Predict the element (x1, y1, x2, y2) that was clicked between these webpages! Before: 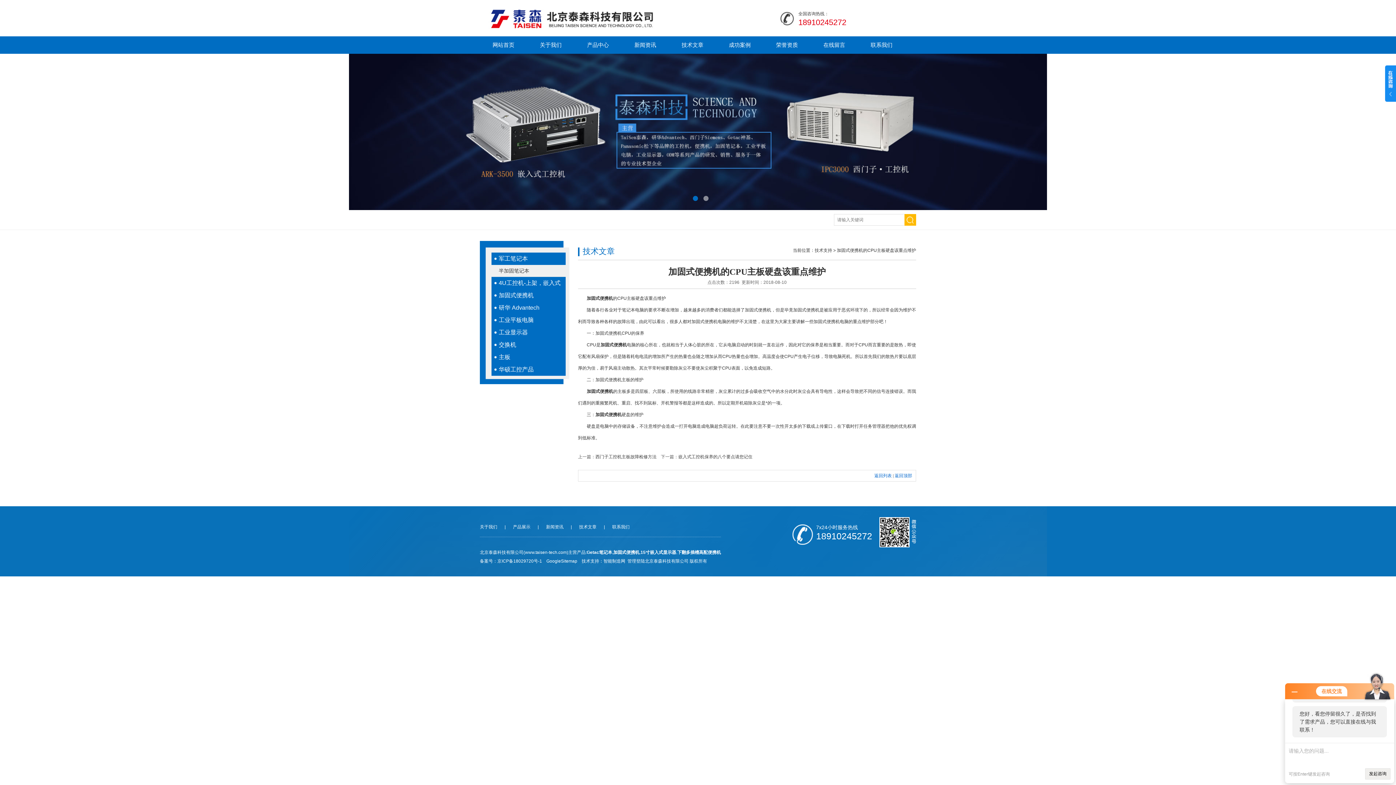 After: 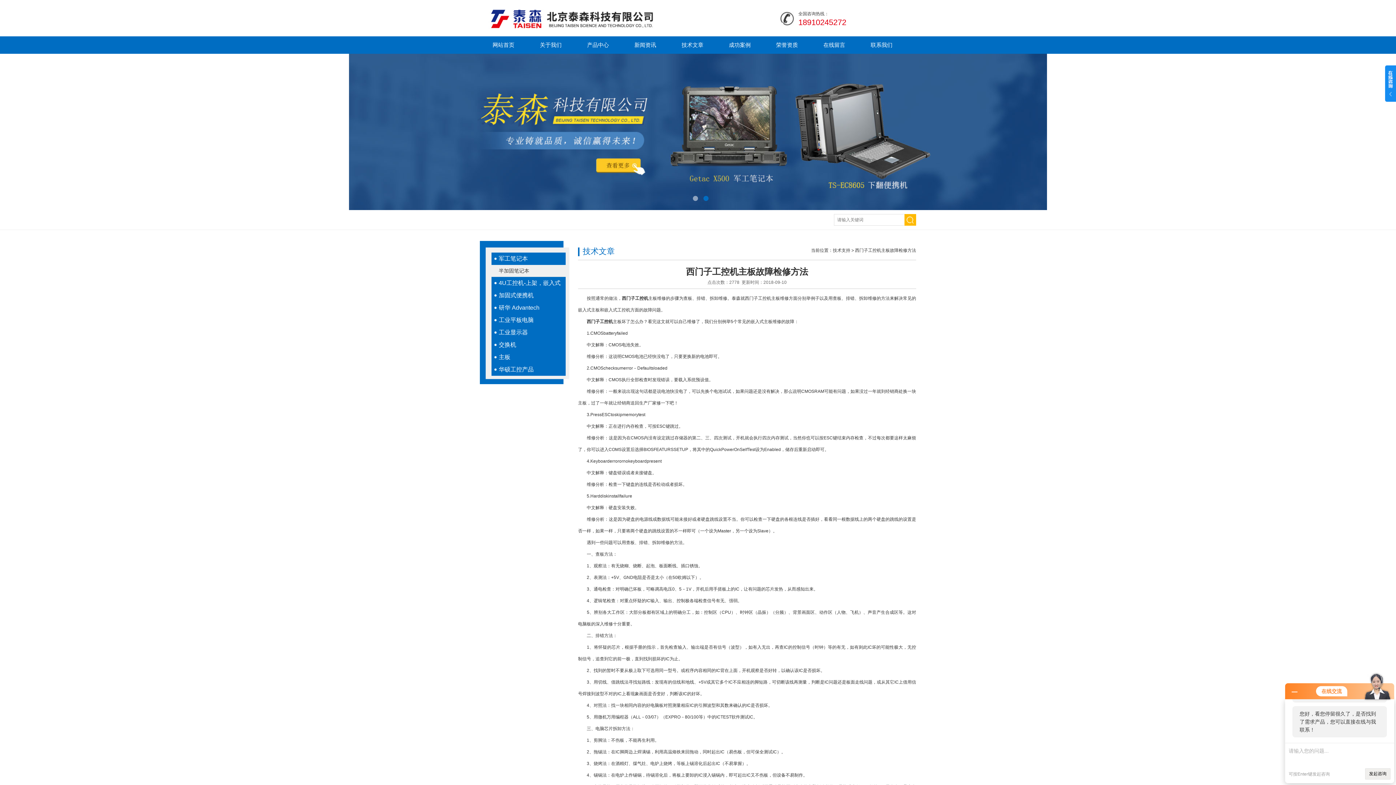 Action: label: 西门子工控机主板故障检修方法 bbox: (595, 454, 656, 459)